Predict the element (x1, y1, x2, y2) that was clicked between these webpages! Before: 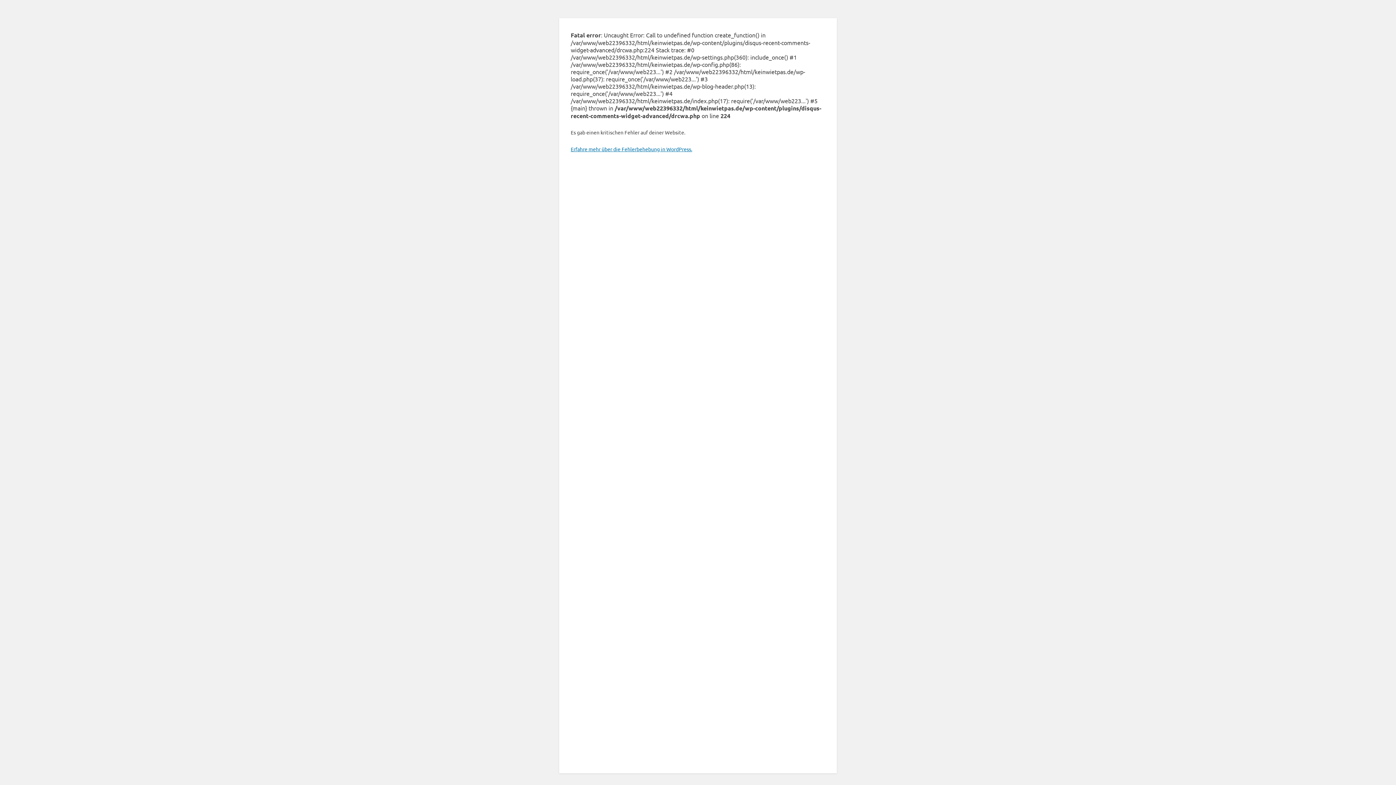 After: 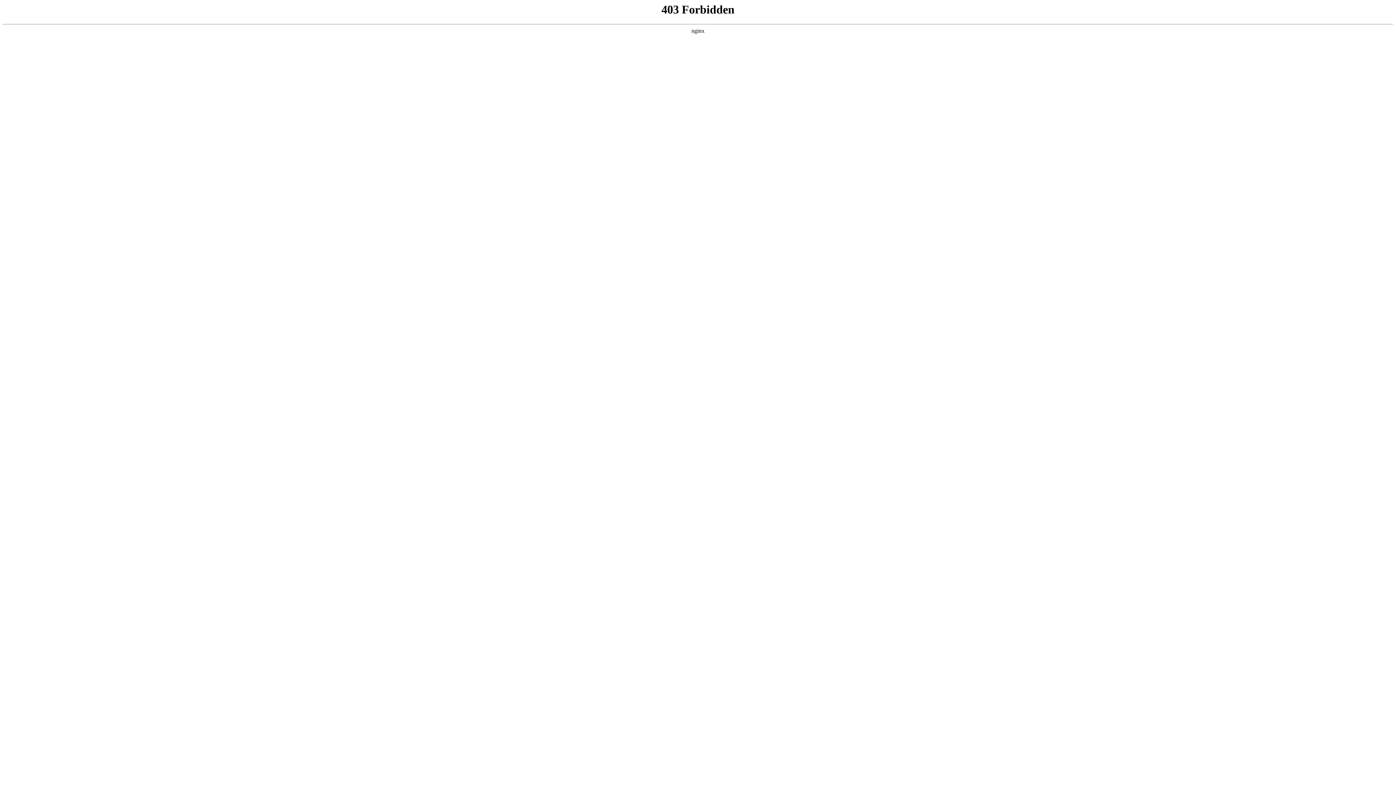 Action: label: Erfahre mehr über die Fehlerbehebung in WordPress. bbox: (570, 145, 692, 152)